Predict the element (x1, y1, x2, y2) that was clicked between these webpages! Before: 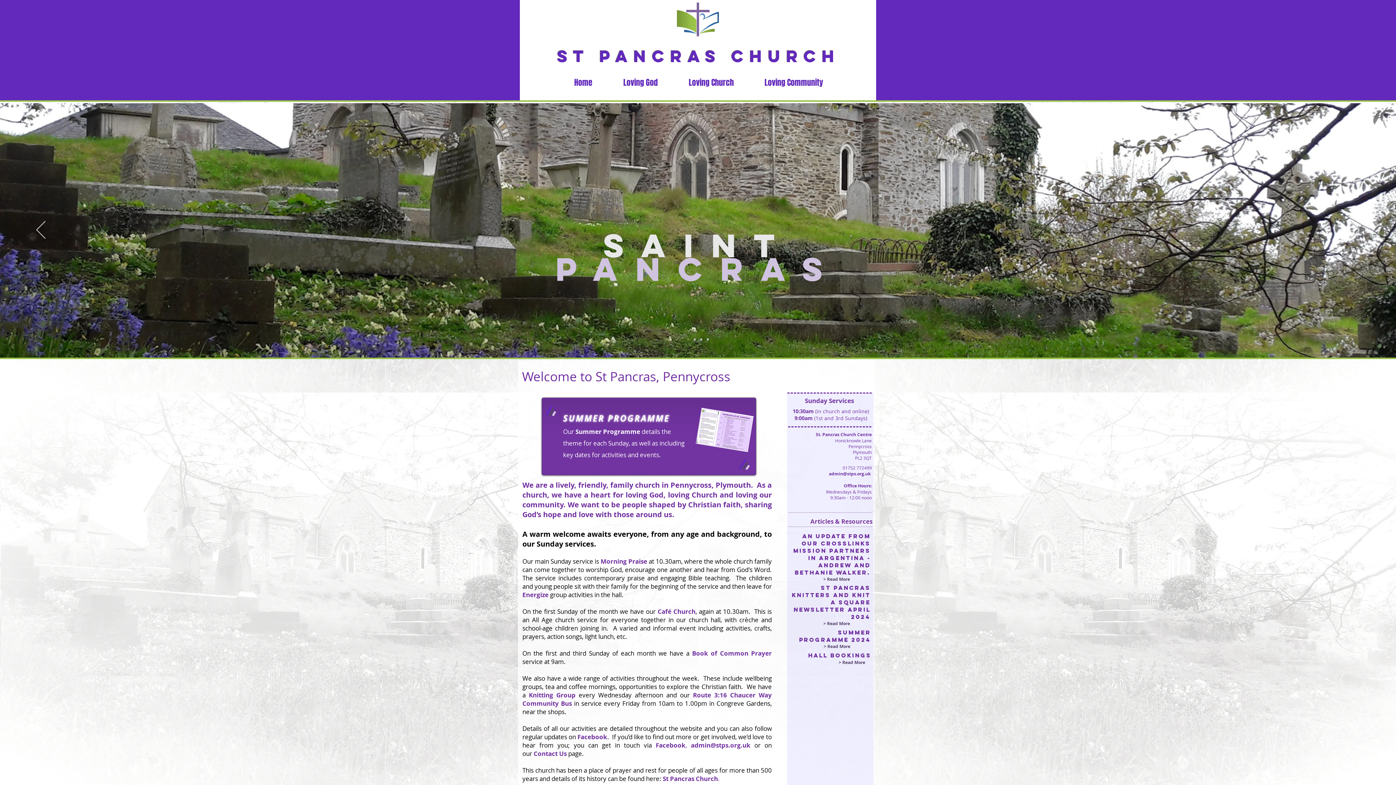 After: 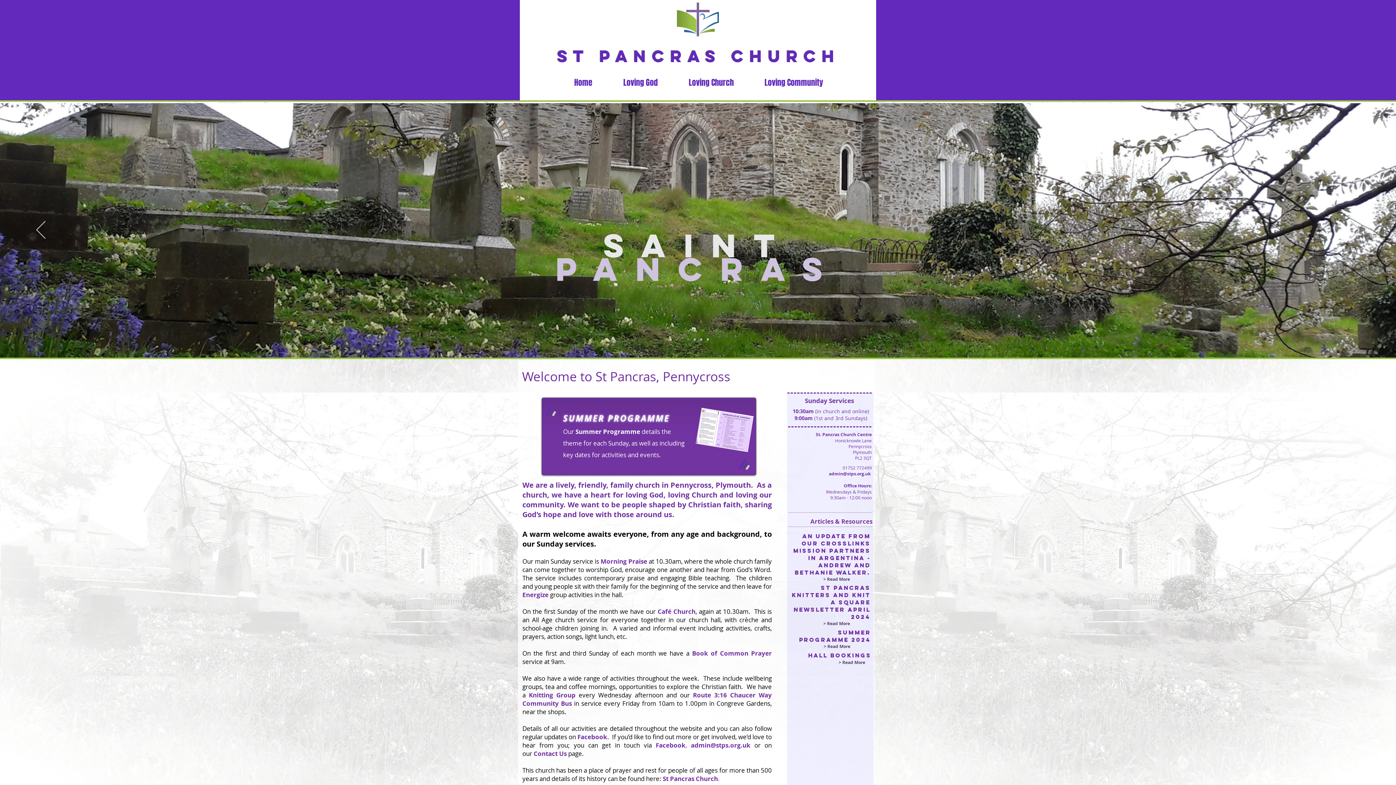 Action: bbox: (577, 733, 607, 741) label: Facebook